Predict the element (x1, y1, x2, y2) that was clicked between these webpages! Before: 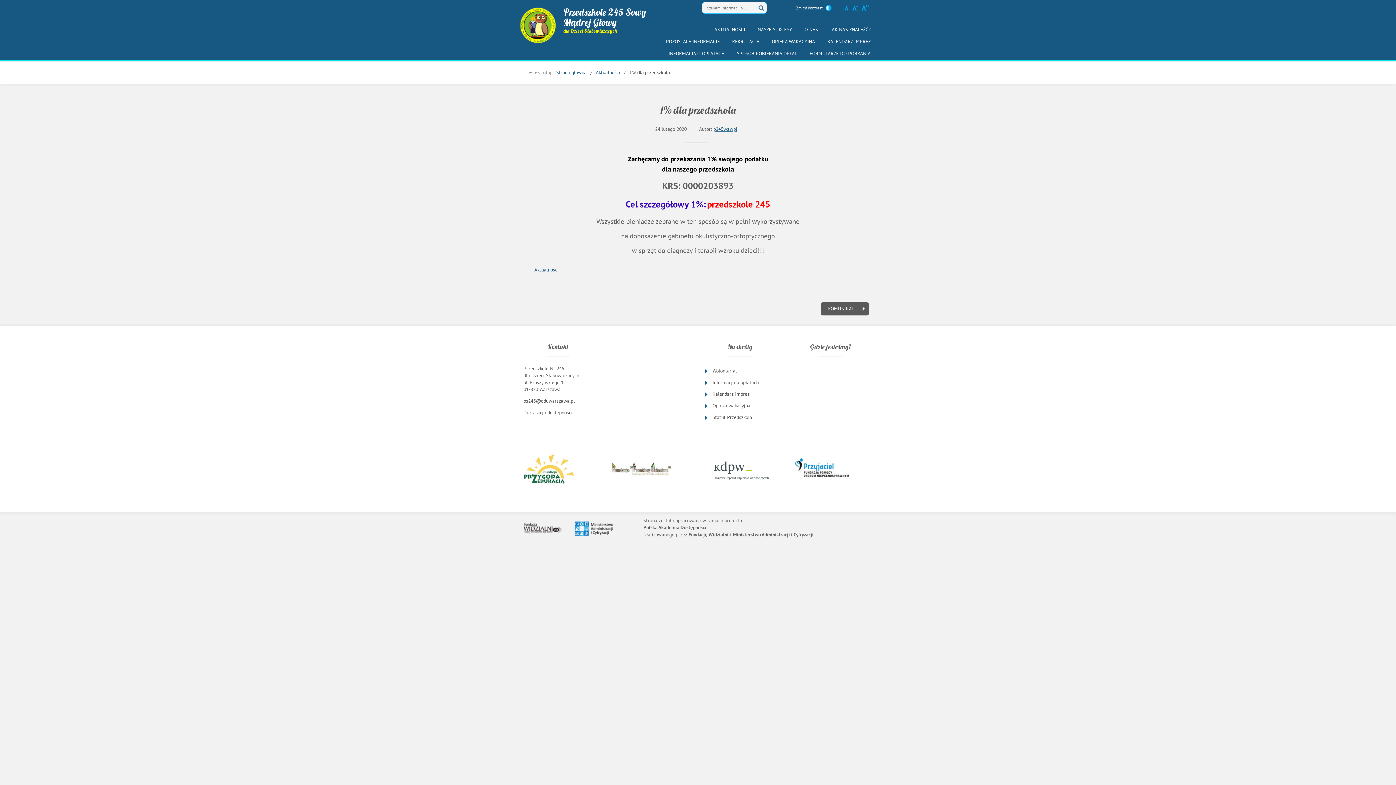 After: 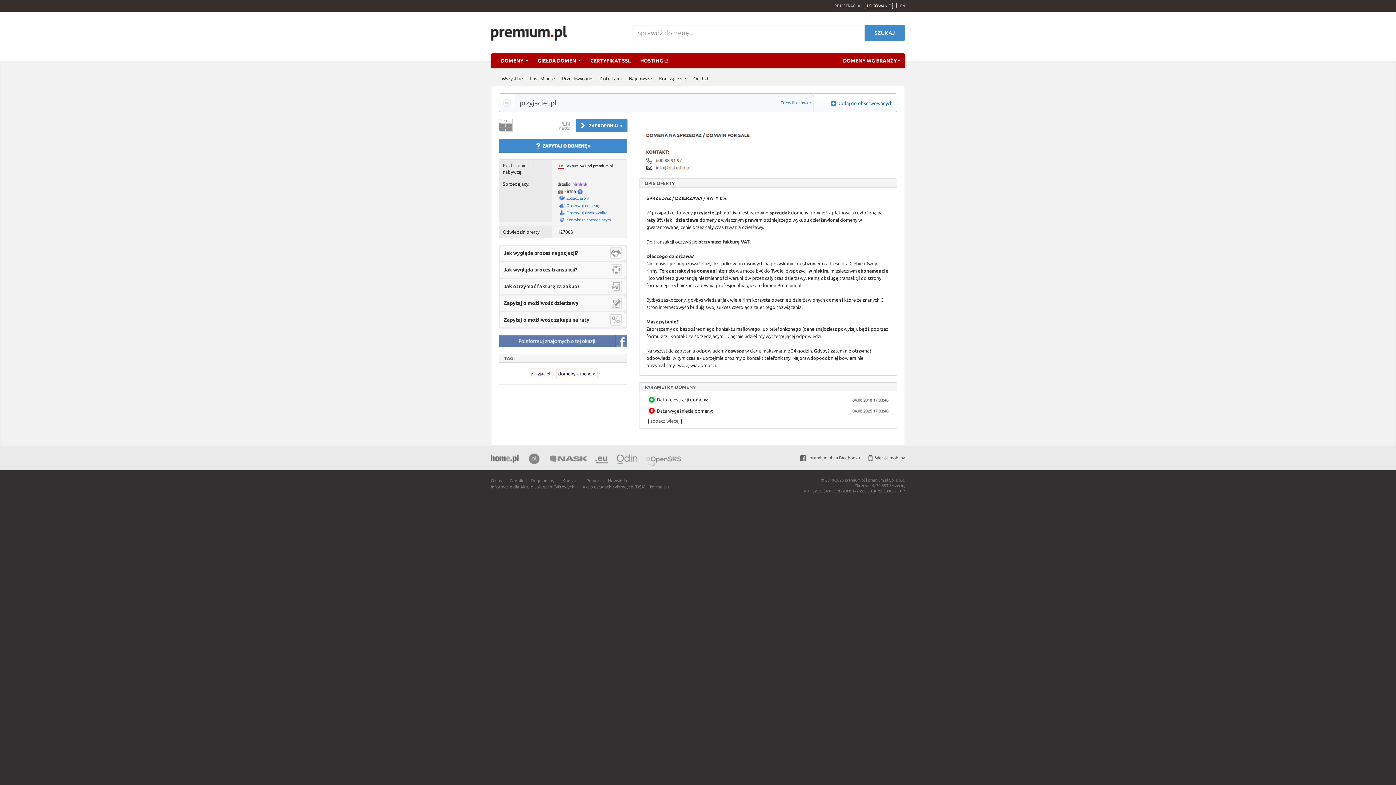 Action: bbox: (792, 480, 854, 486)